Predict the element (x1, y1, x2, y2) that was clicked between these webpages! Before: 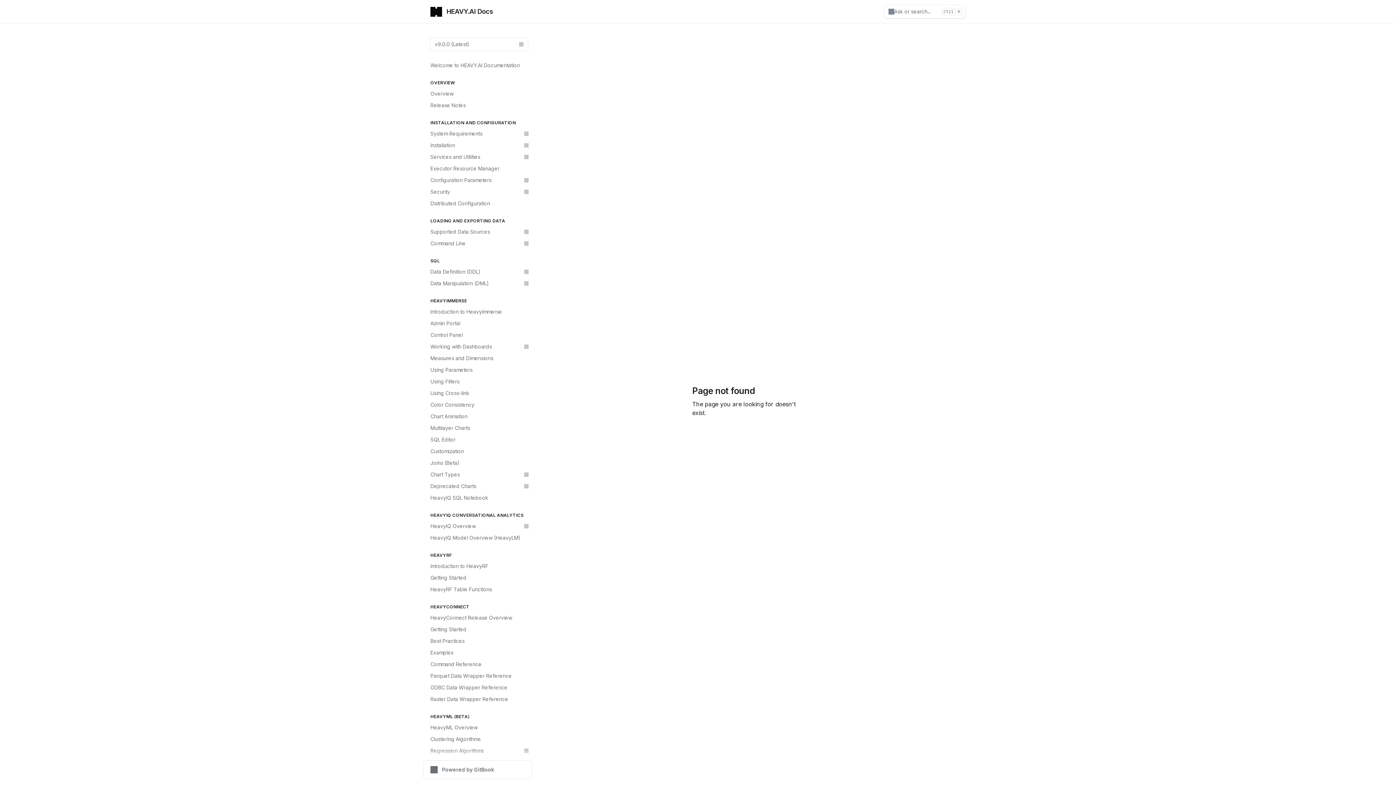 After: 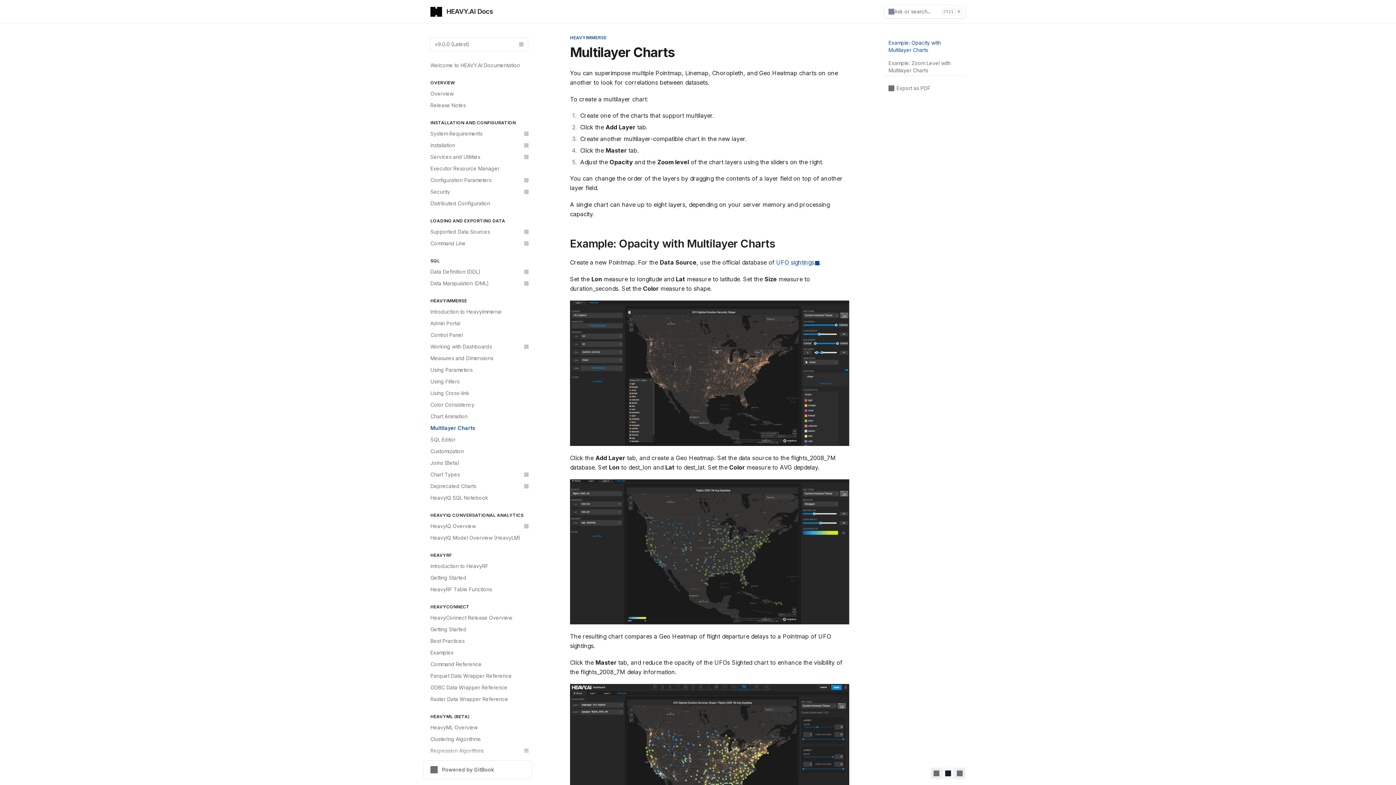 Action: bbox: (426, 422, 532, 434) label: Multilayer Charts